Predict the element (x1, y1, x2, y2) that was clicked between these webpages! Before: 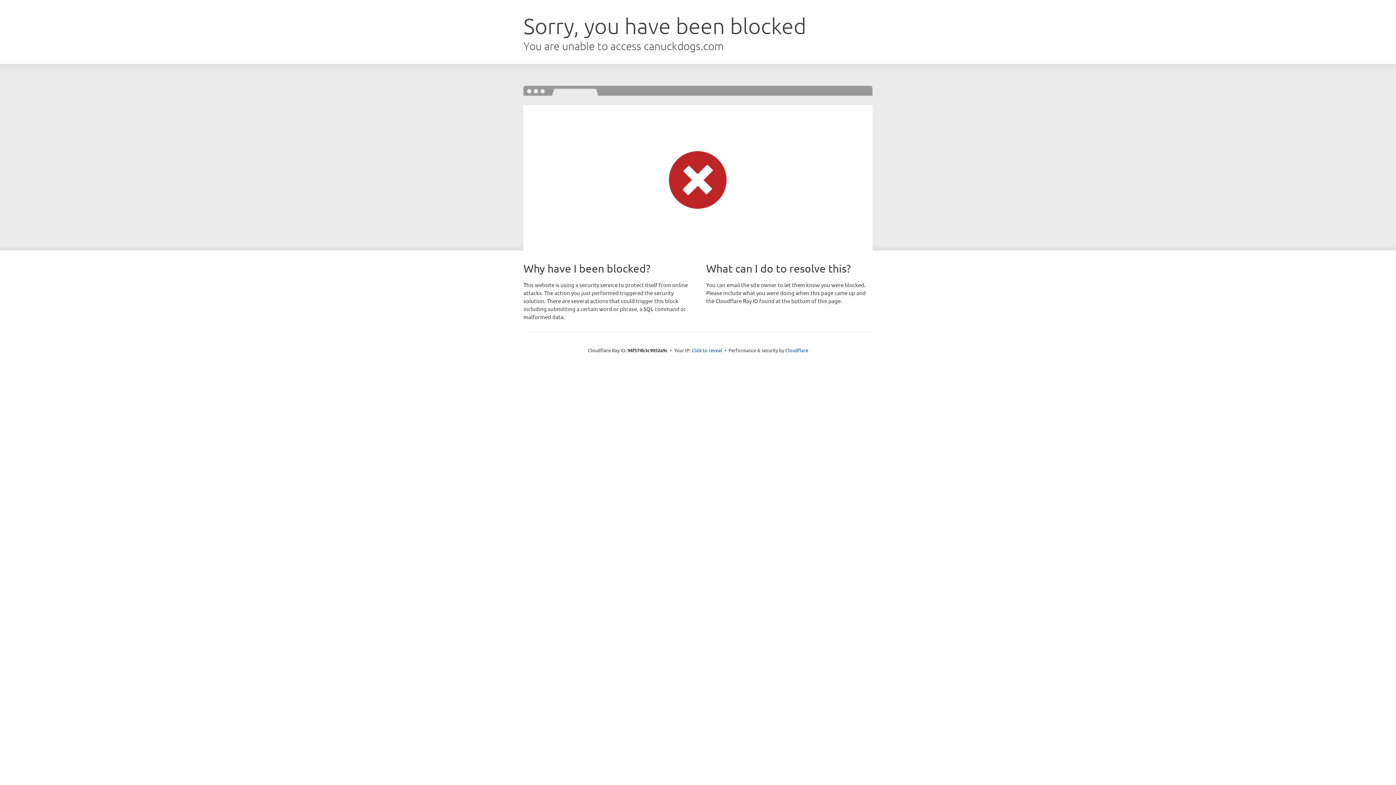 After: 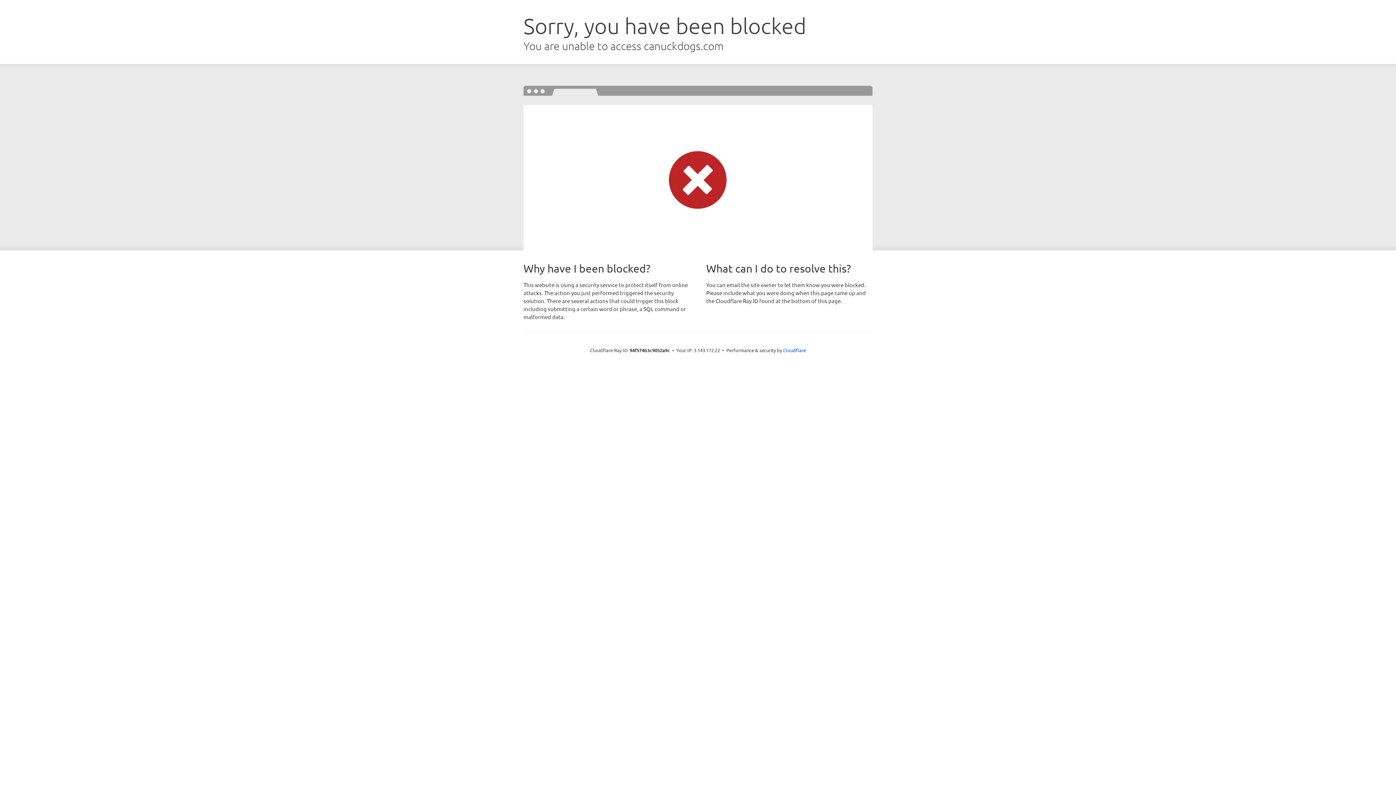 Action: label: Click to reveal bbox: (691, 346, 722, 353)